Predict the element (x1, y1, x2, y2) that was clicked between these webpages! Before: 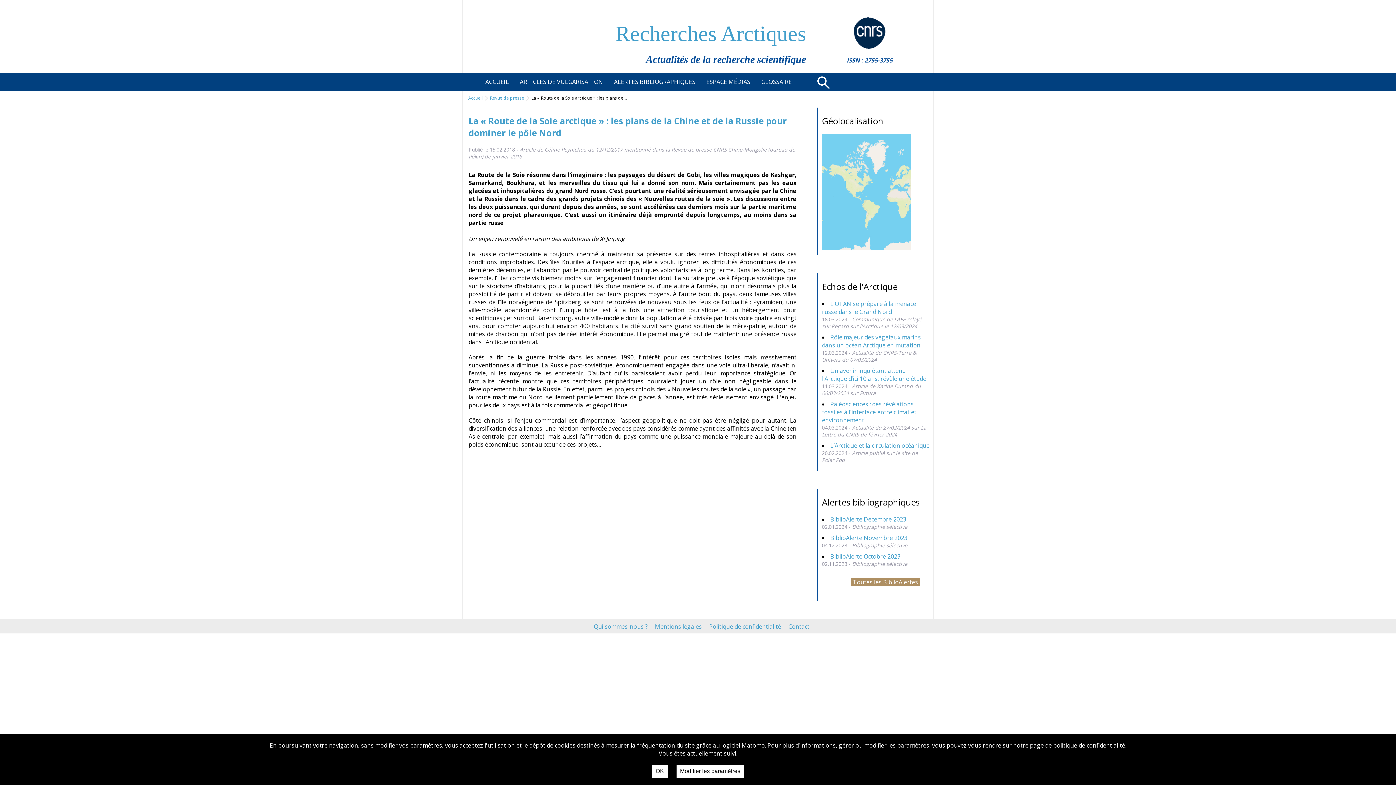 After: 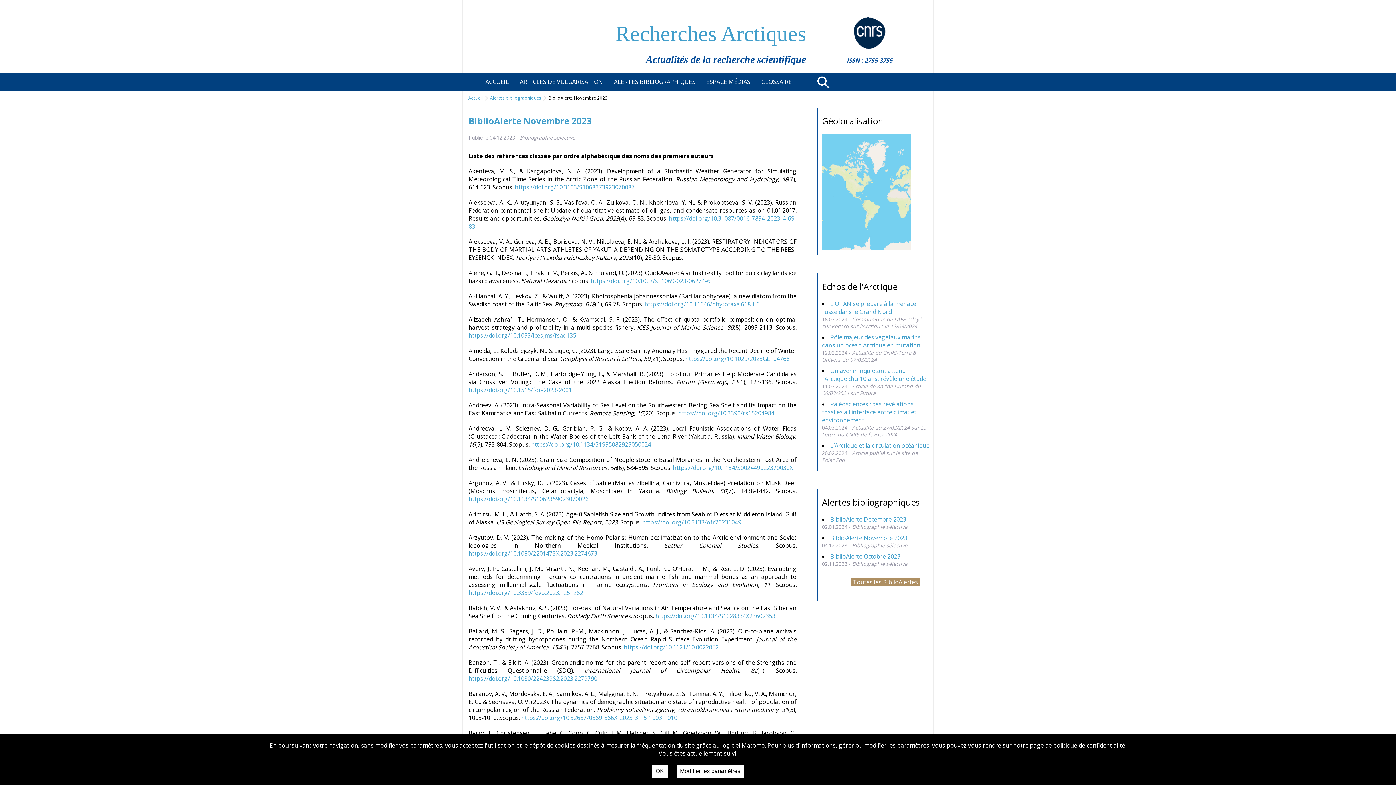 Action: bbox: (830, 534, 907, 542) label: BiblioAlerte Novembre 2023